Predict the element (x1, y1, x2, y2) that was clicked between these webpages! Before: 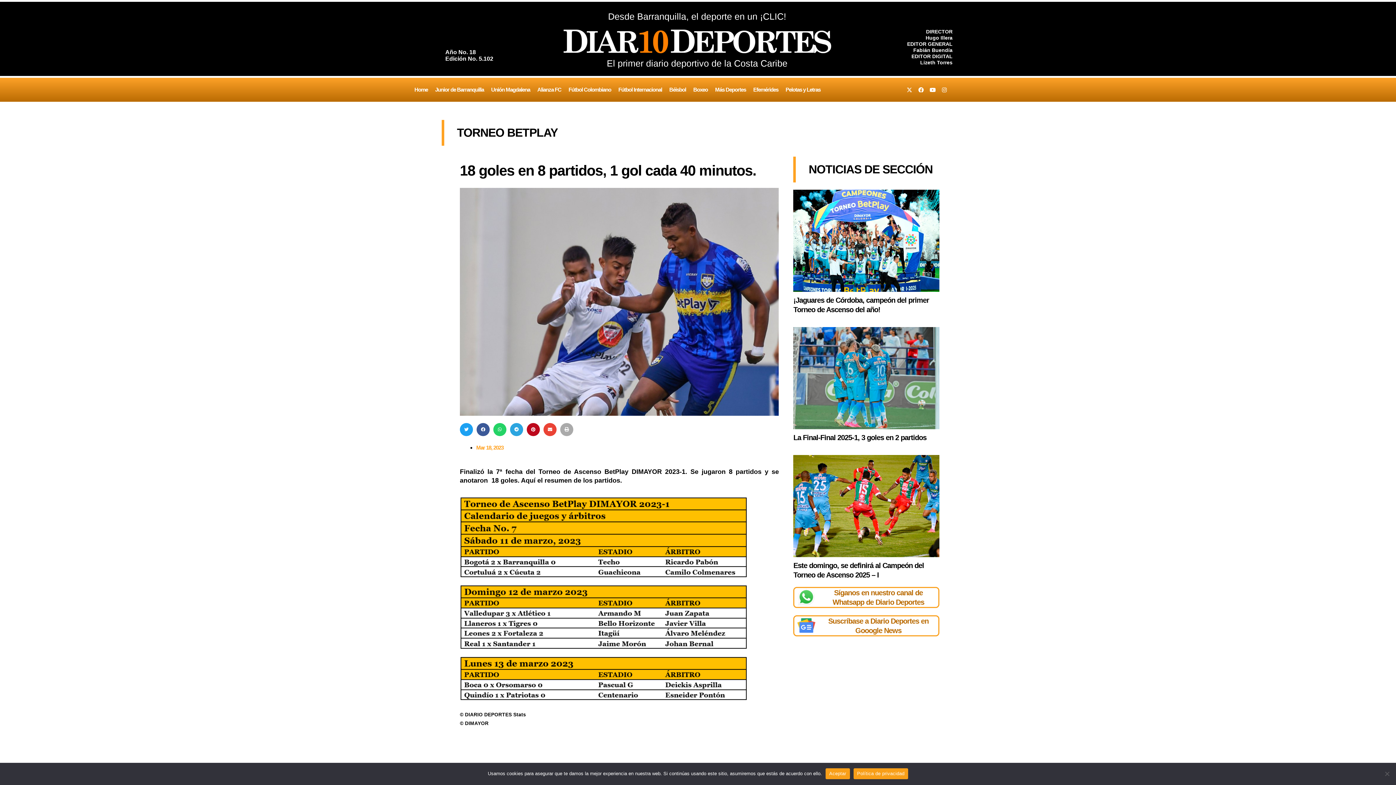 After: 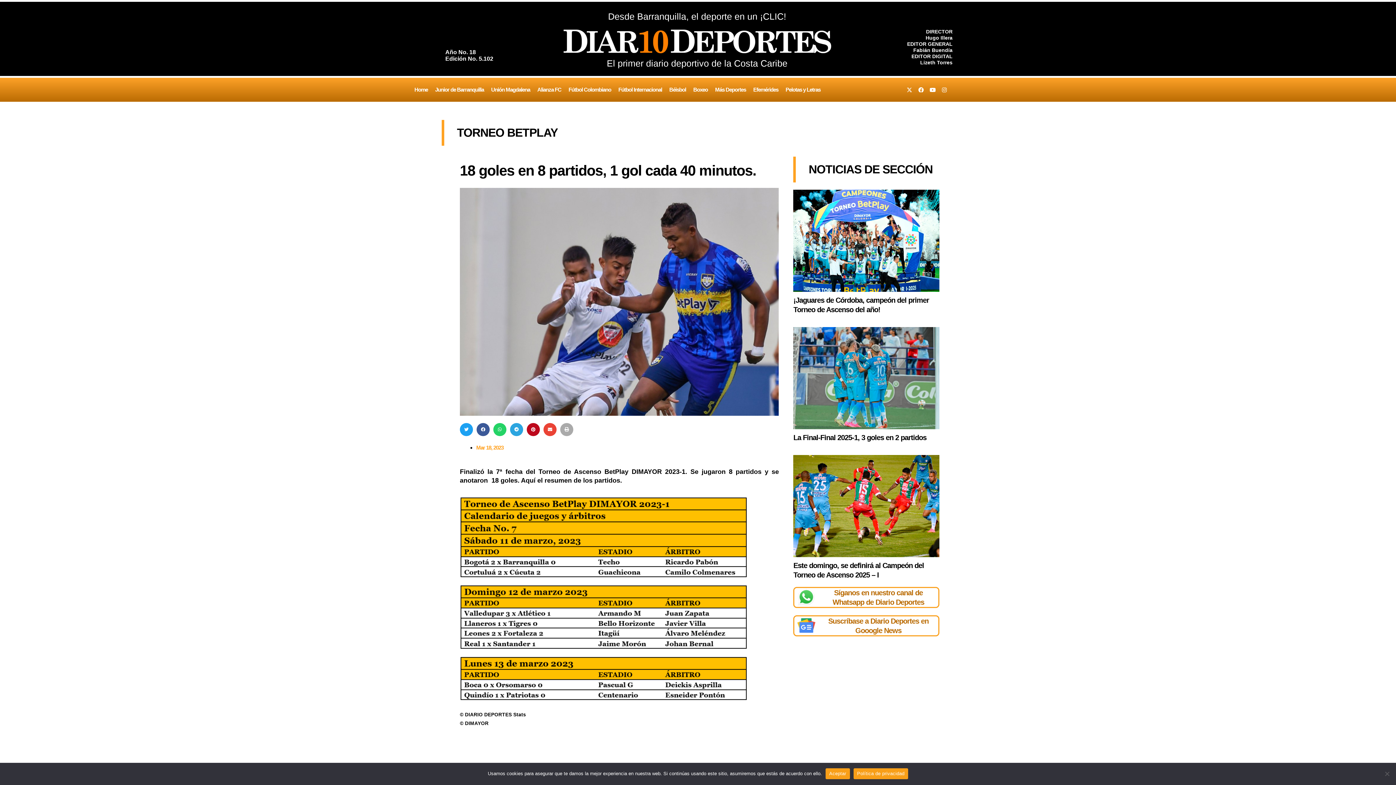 Action: bbox: (797, 622, 815, 628)